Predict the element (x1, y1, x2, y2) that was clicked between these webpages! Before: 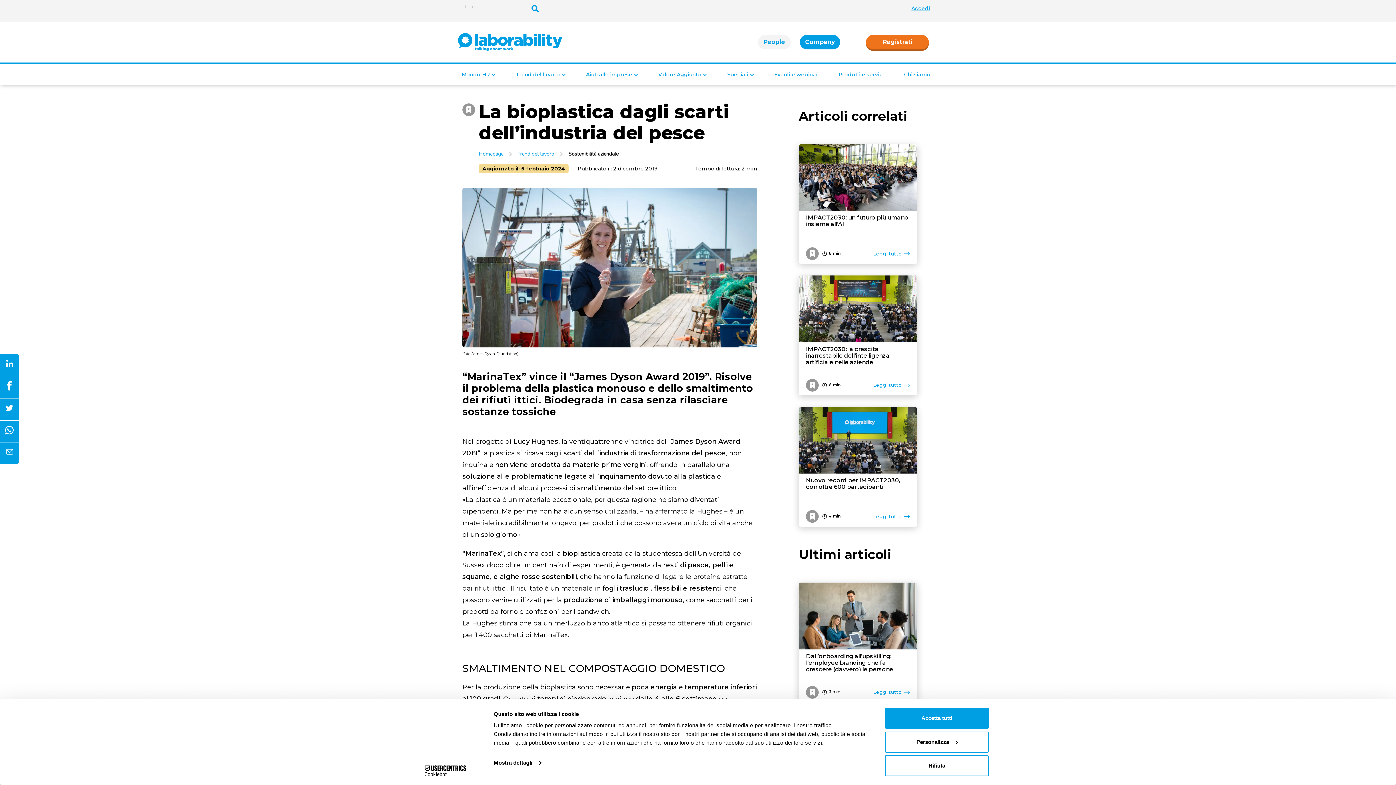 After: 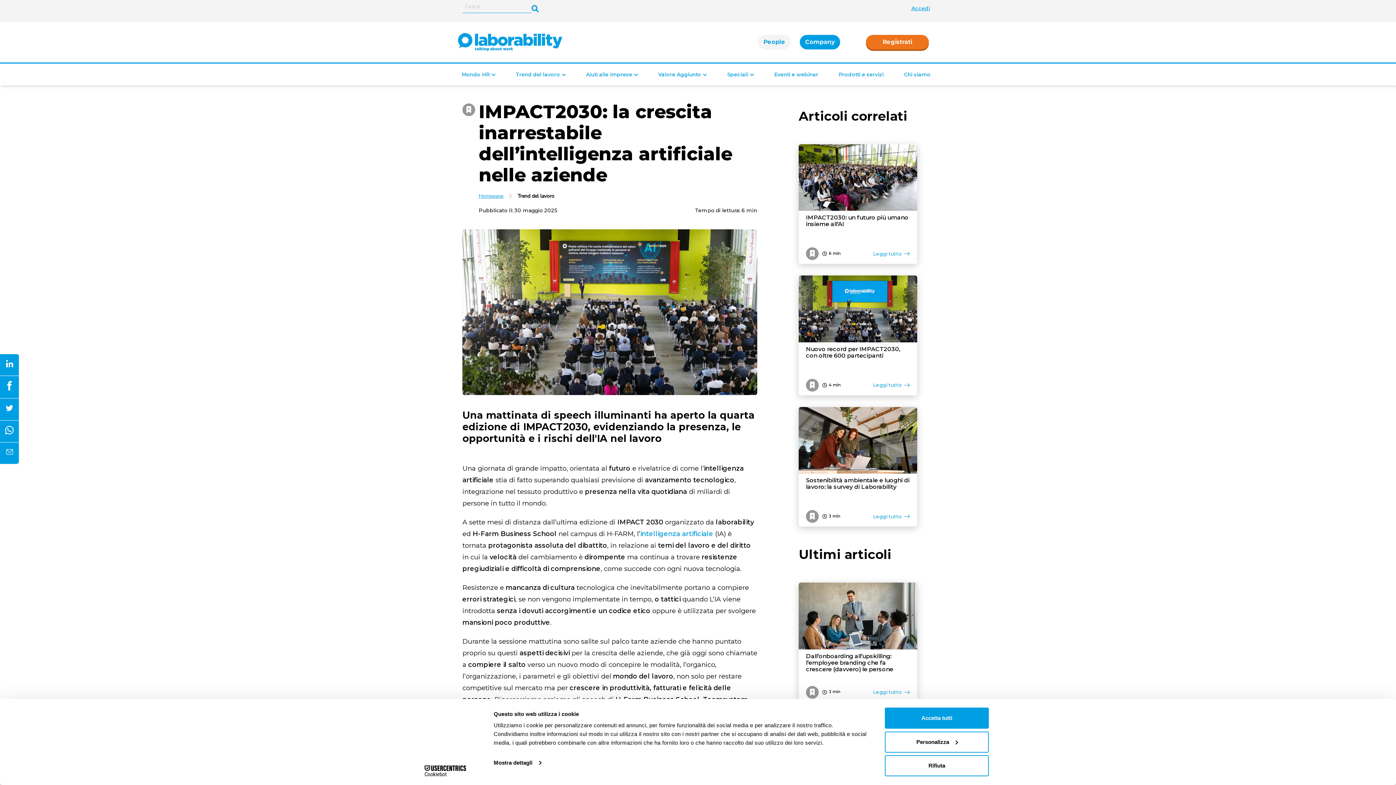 Action: bbox: (798, 275, 917, 342)